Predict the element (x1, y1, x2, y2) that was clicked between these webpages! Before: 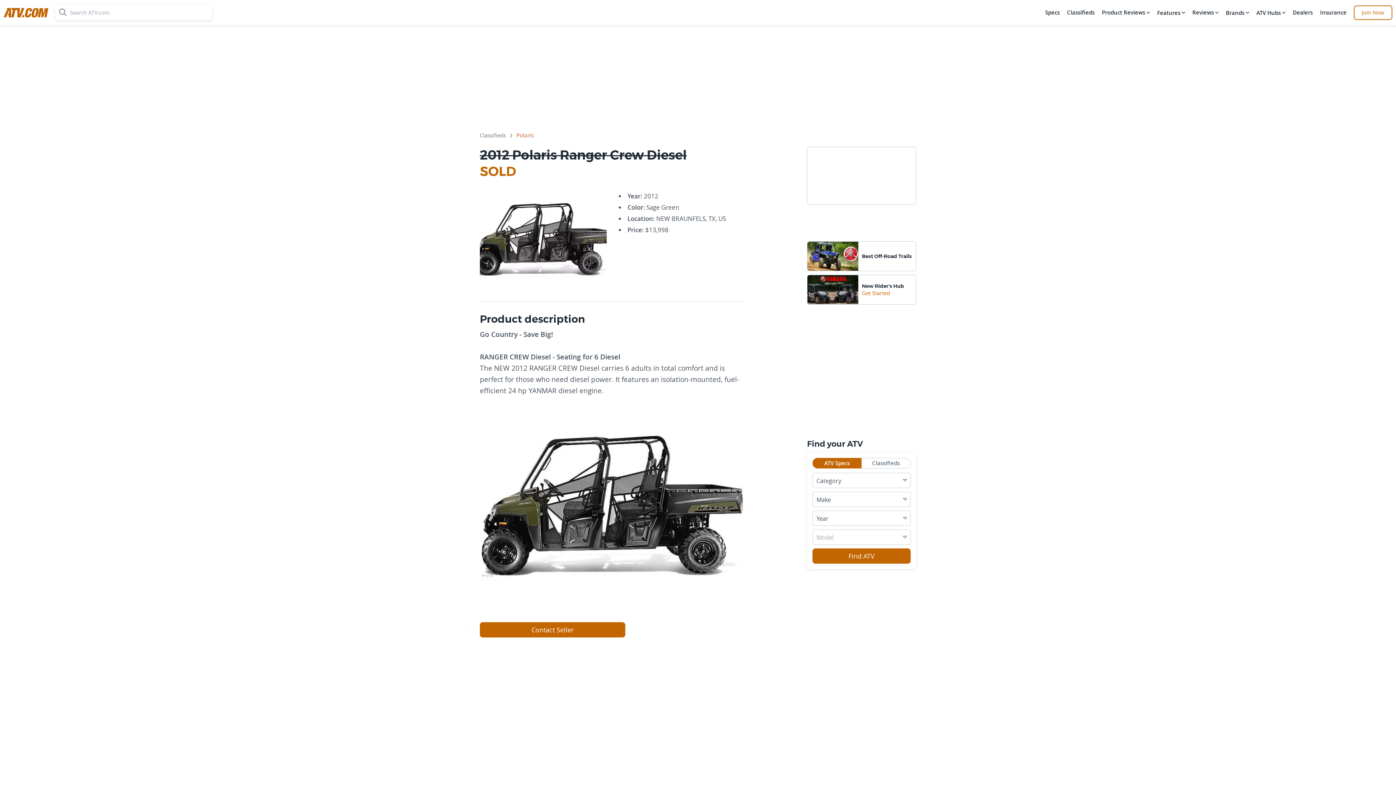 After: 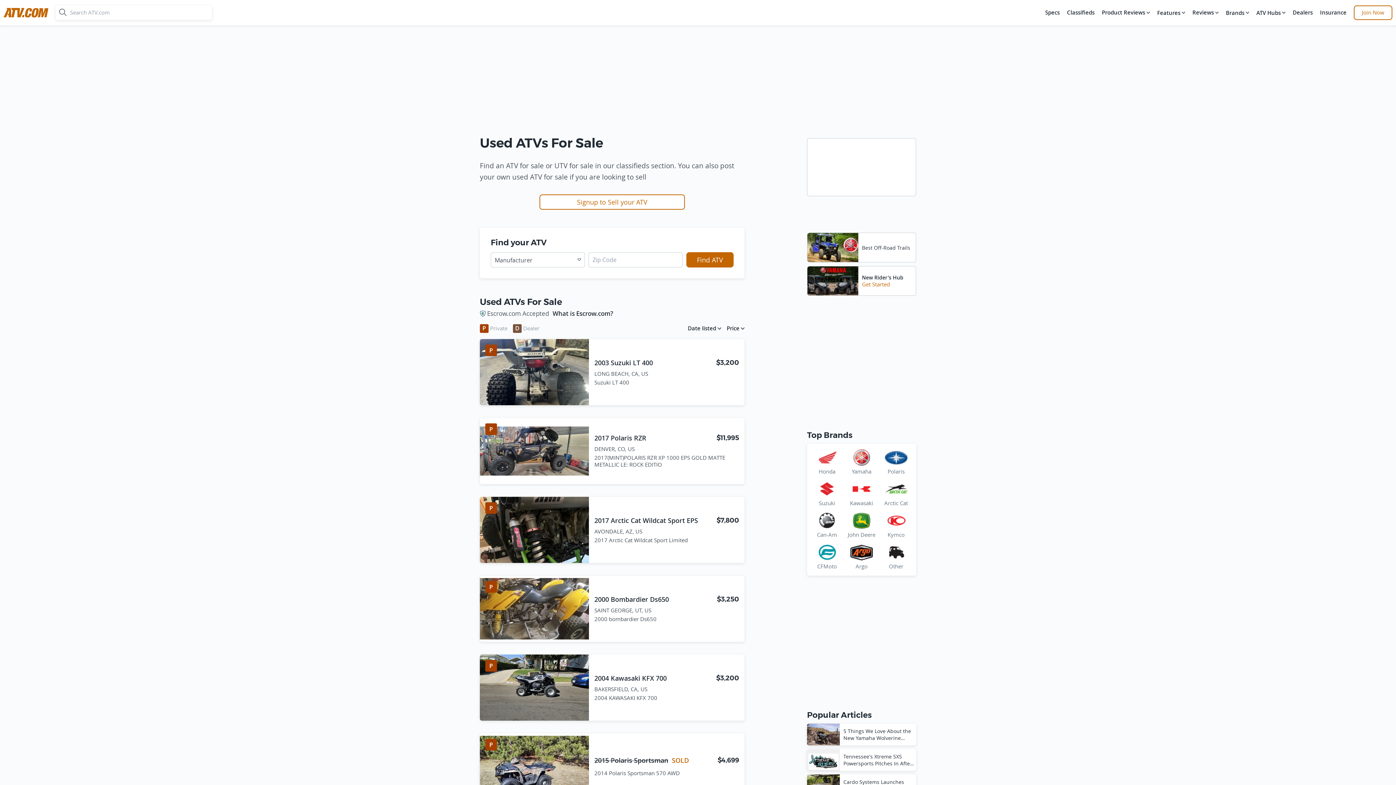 Action: label: Classifieds bbox: (480, 132, 506, 141)